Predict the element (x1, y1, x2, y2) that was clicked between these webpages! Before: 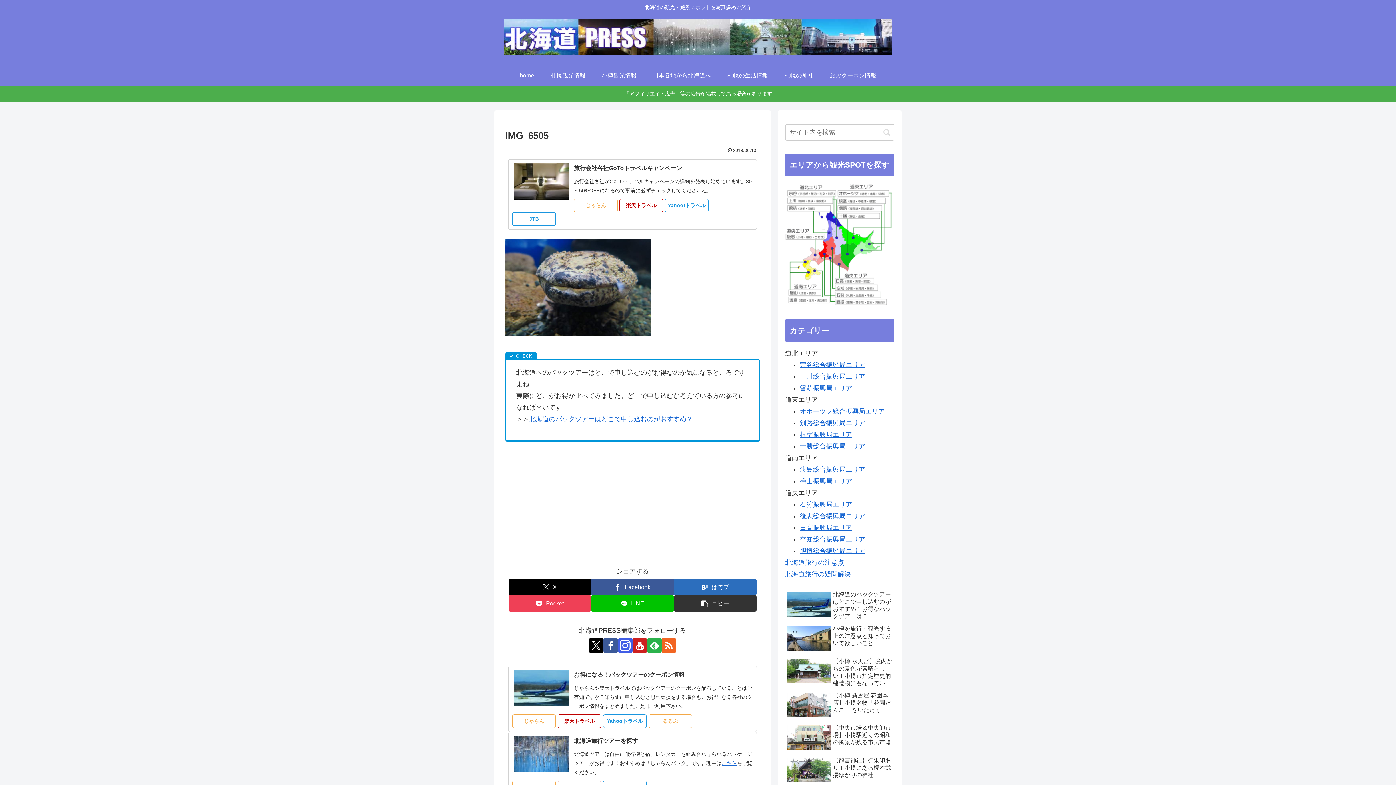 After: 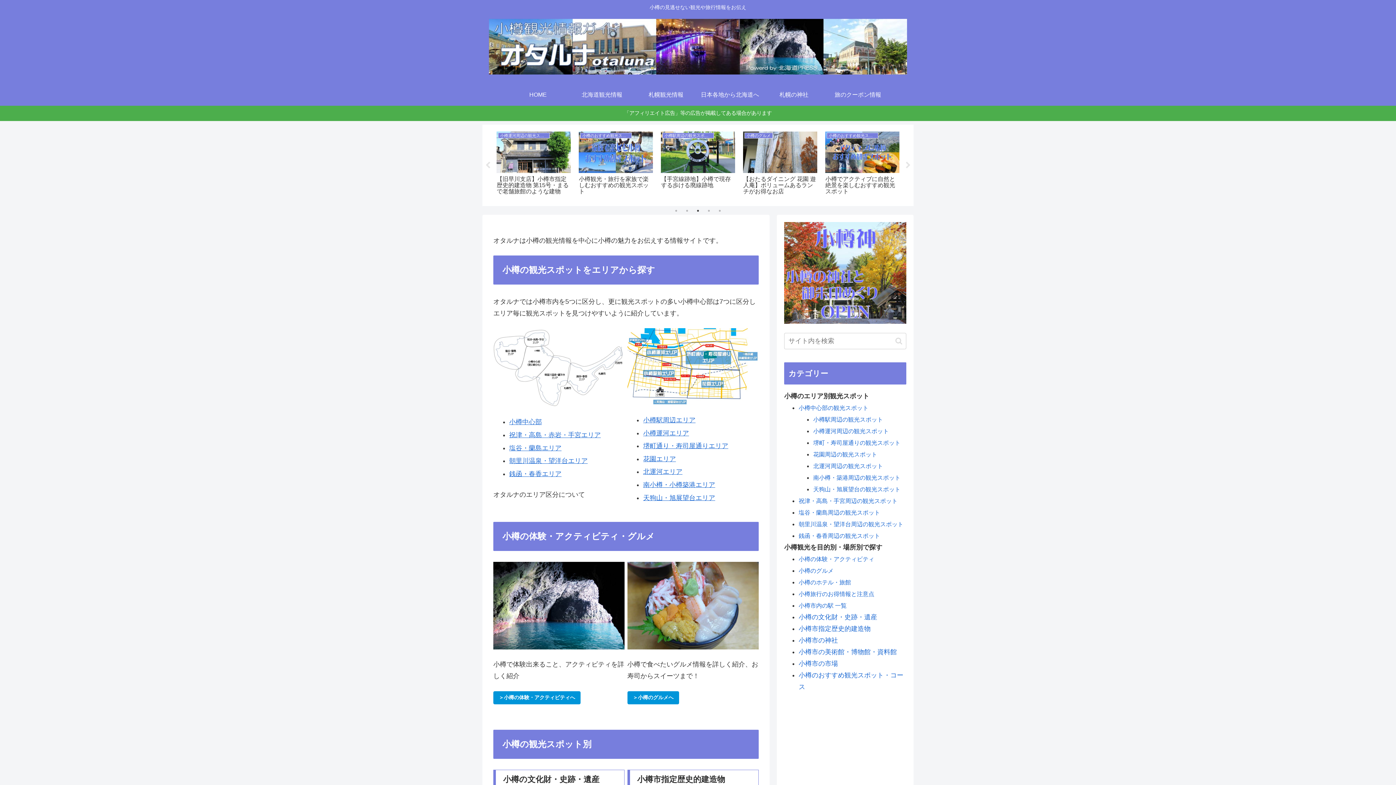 Action: bbox: (593, 64, 644, 86) label: 小樽観光情報